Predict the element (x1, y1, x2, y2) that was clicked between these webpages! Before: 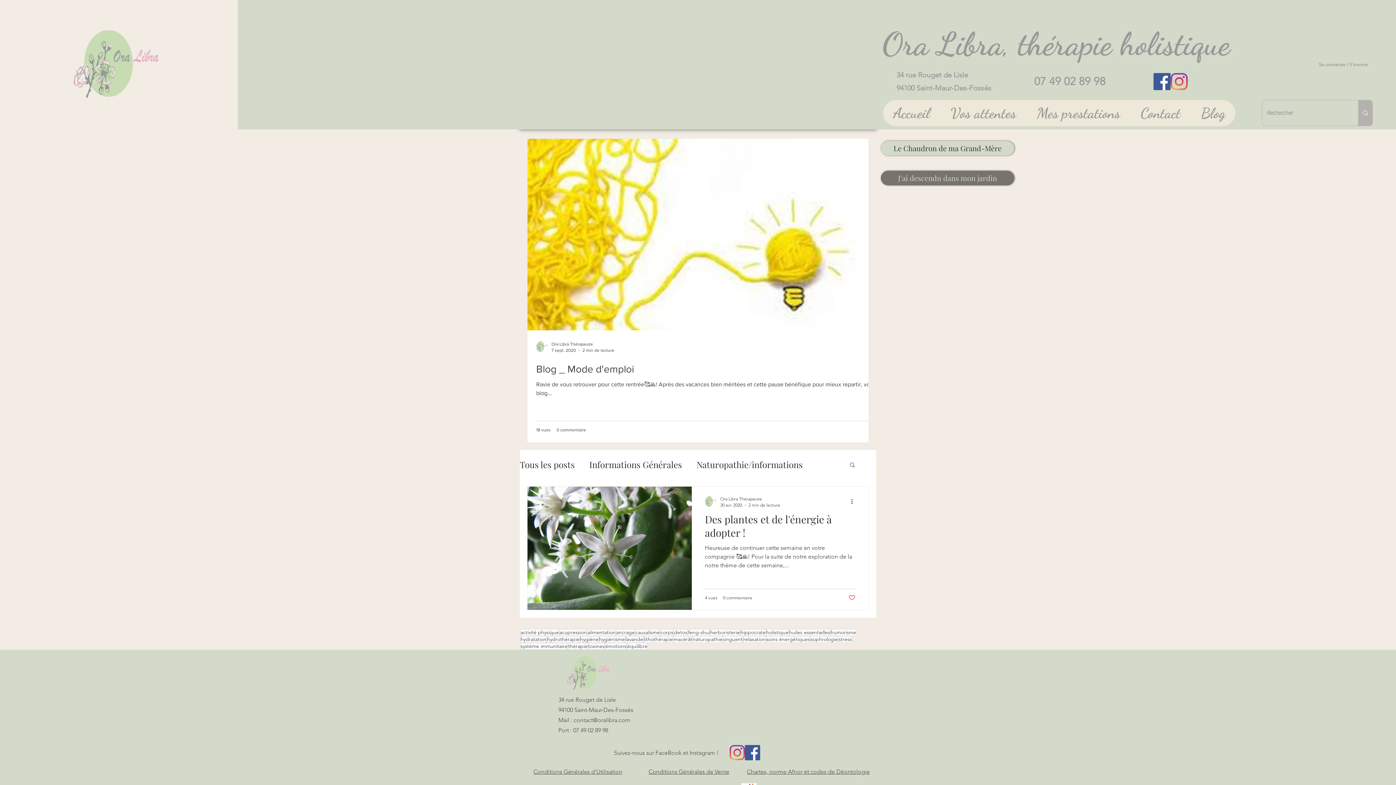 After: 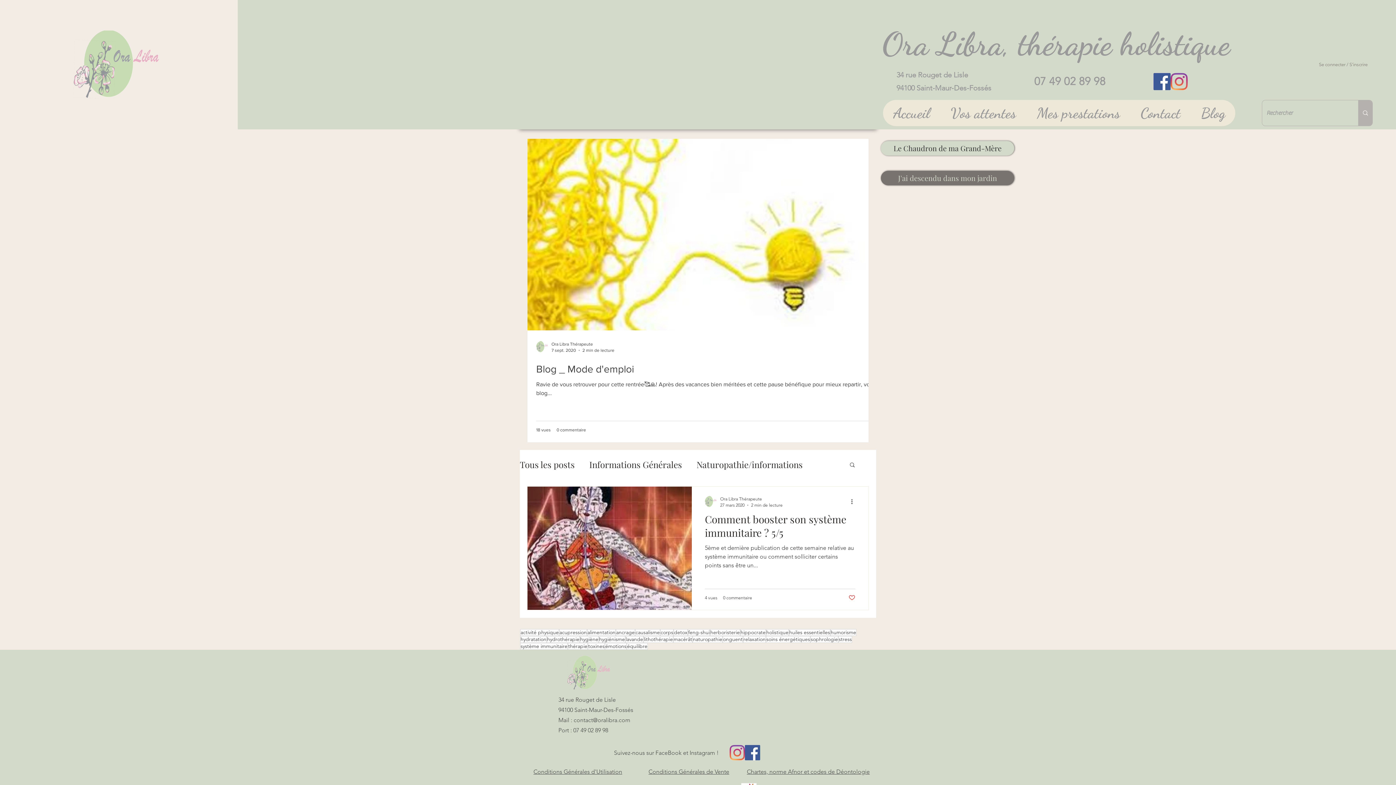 Action: label: acupression bbox: (559, 629, 587, 636)